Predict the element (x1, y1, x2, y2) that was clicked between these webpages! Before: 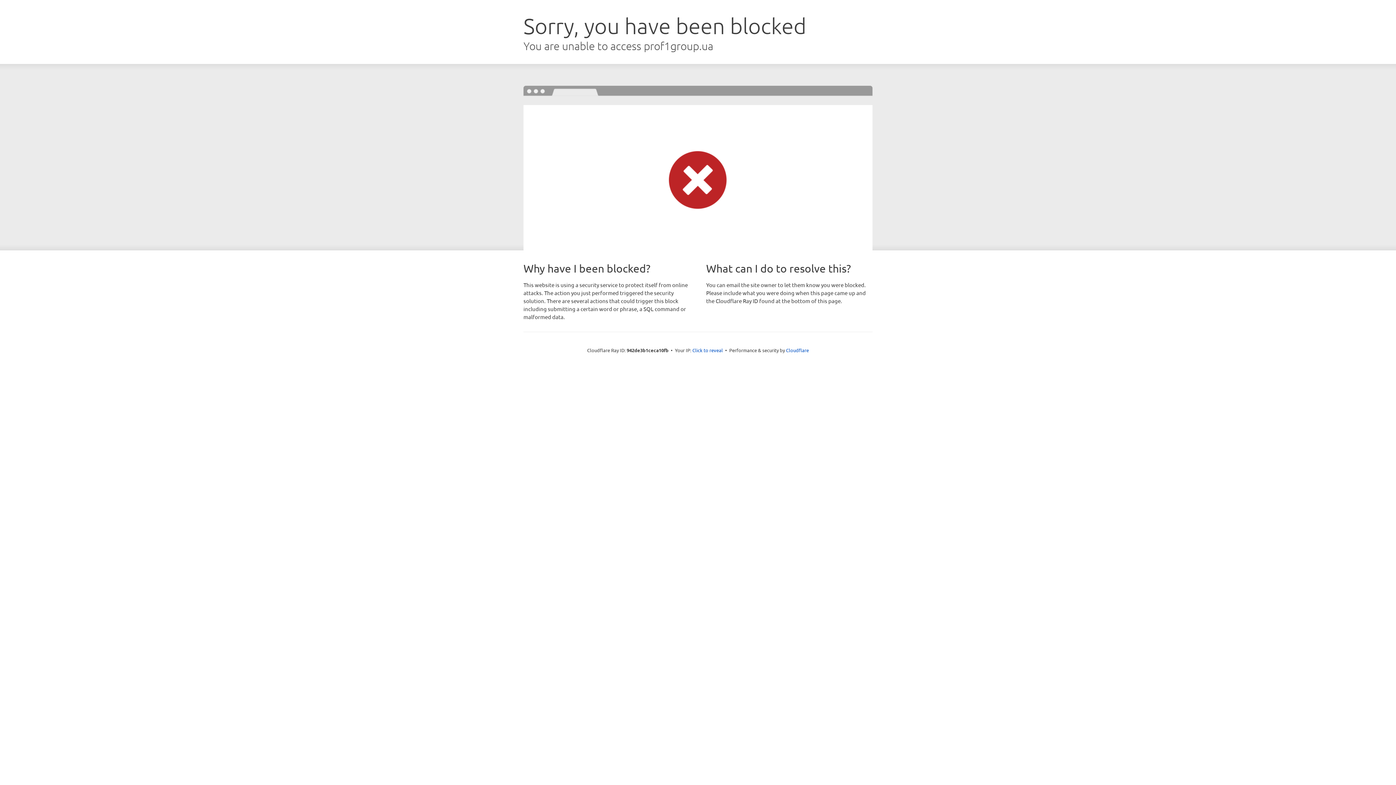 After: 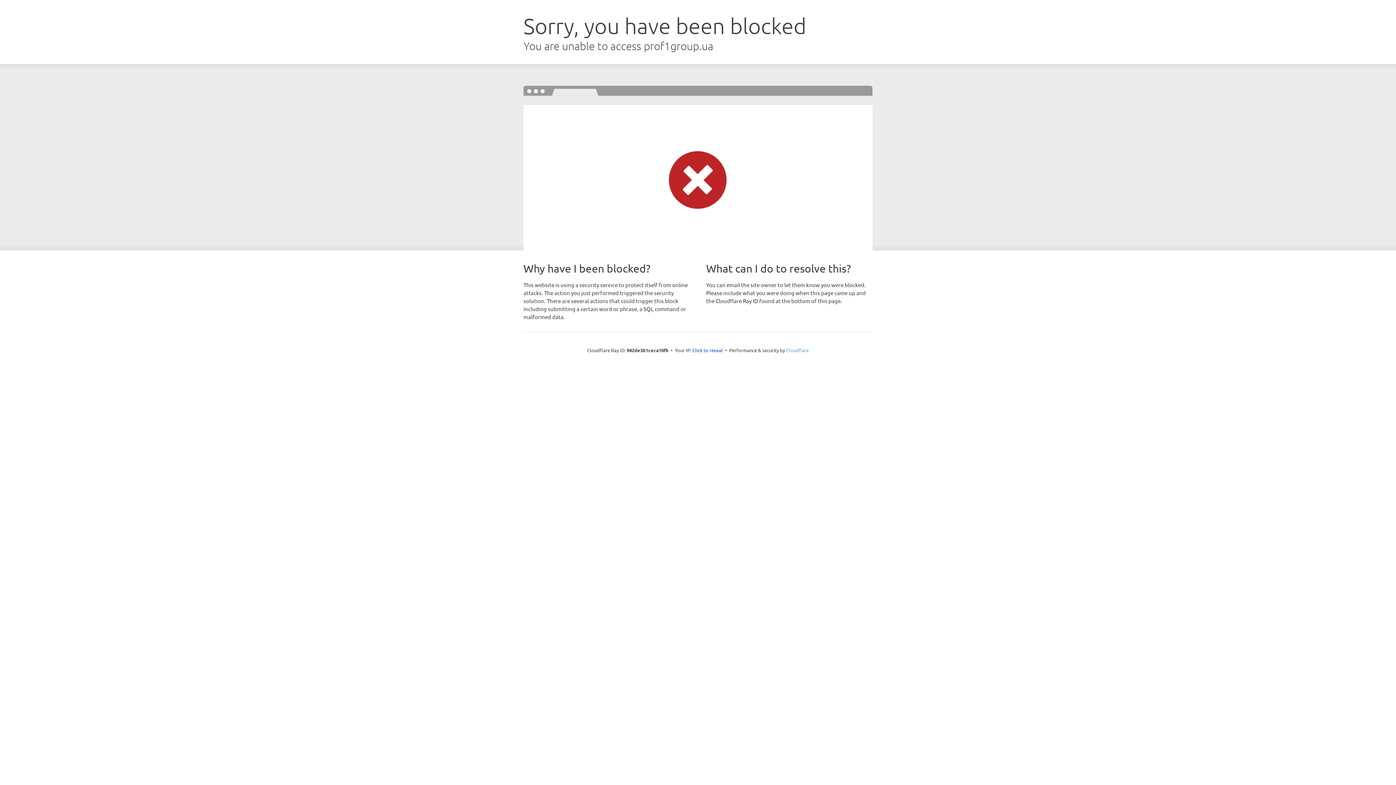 Action: label: Cloudflare bbox: (786, 347, 809, 353)